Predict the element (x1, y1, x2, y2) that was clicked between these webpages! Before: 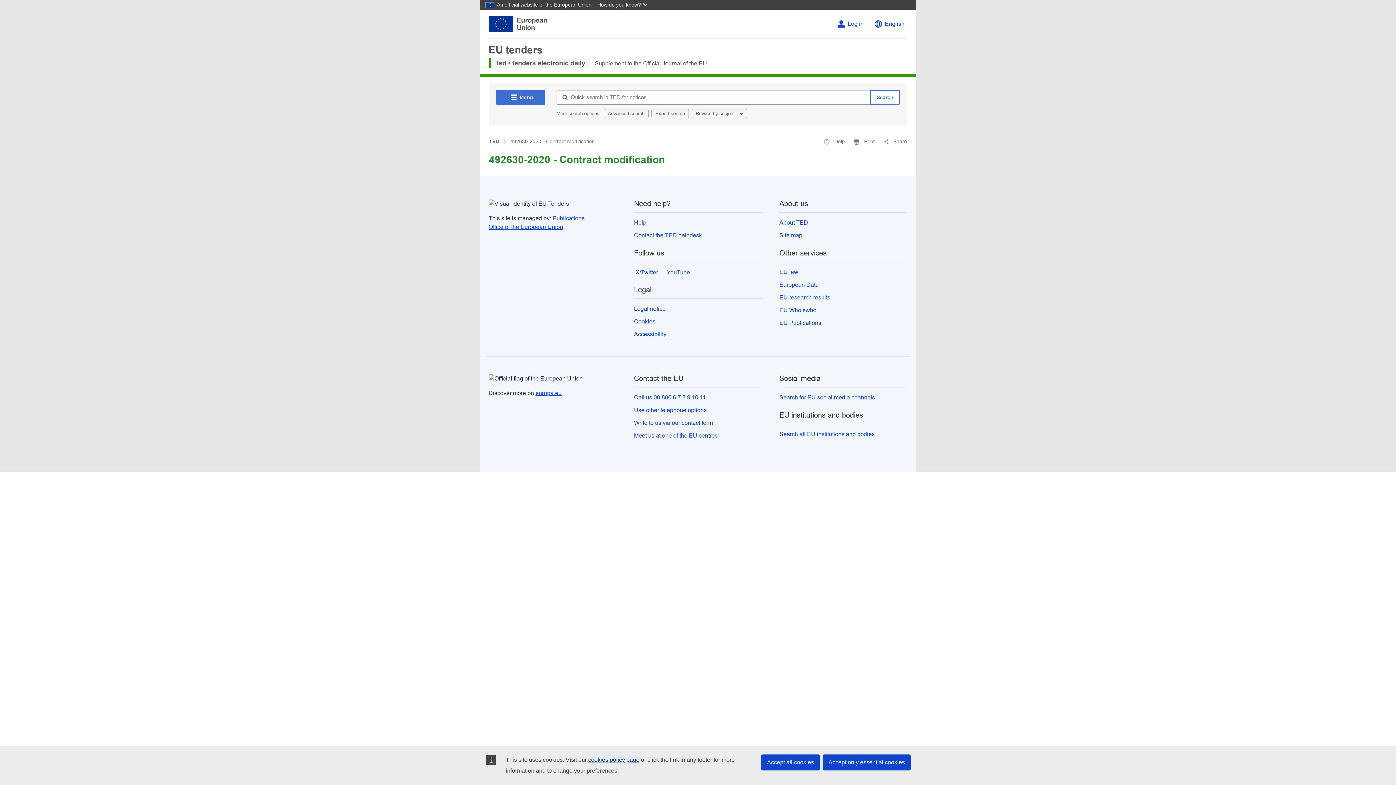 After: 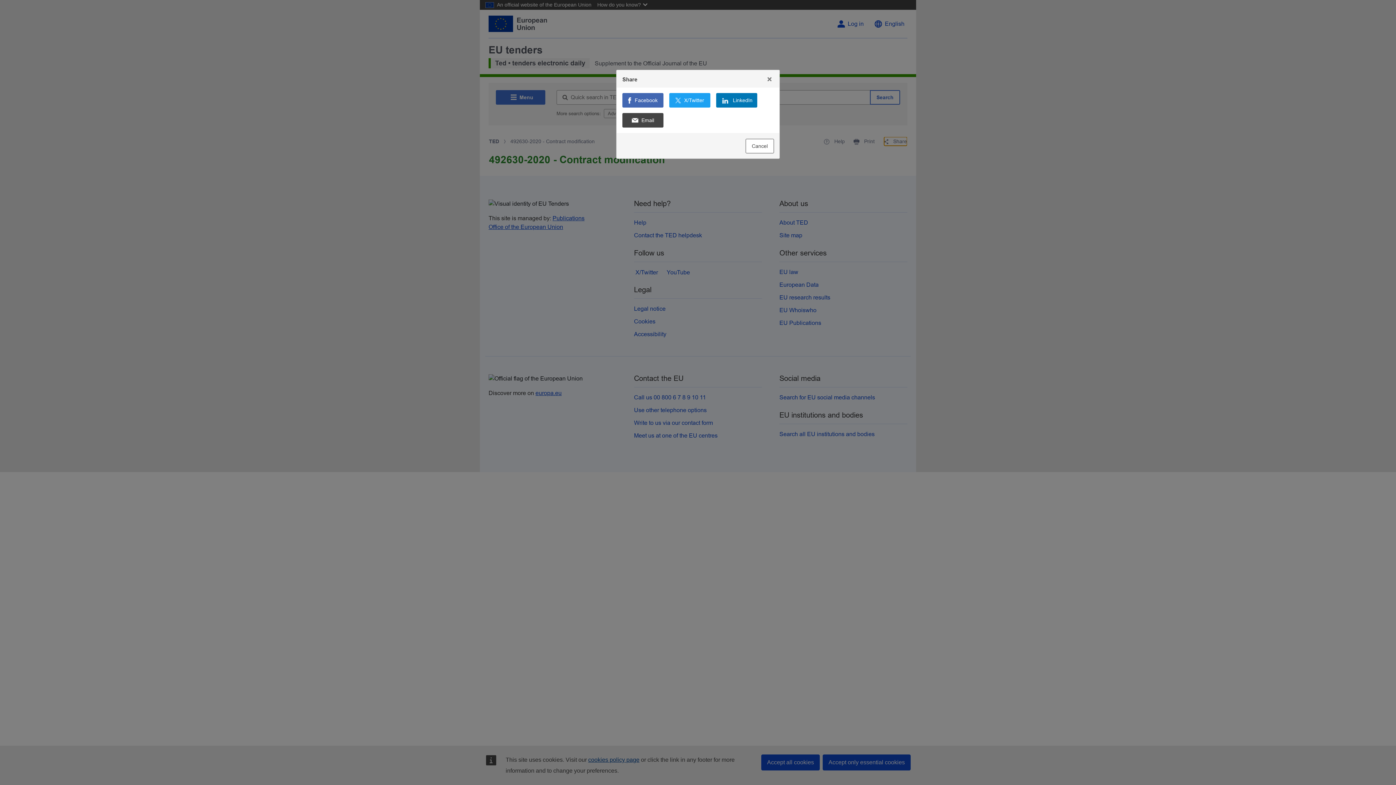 Action: bbox: (884, 137, 907, 145) label:  Share